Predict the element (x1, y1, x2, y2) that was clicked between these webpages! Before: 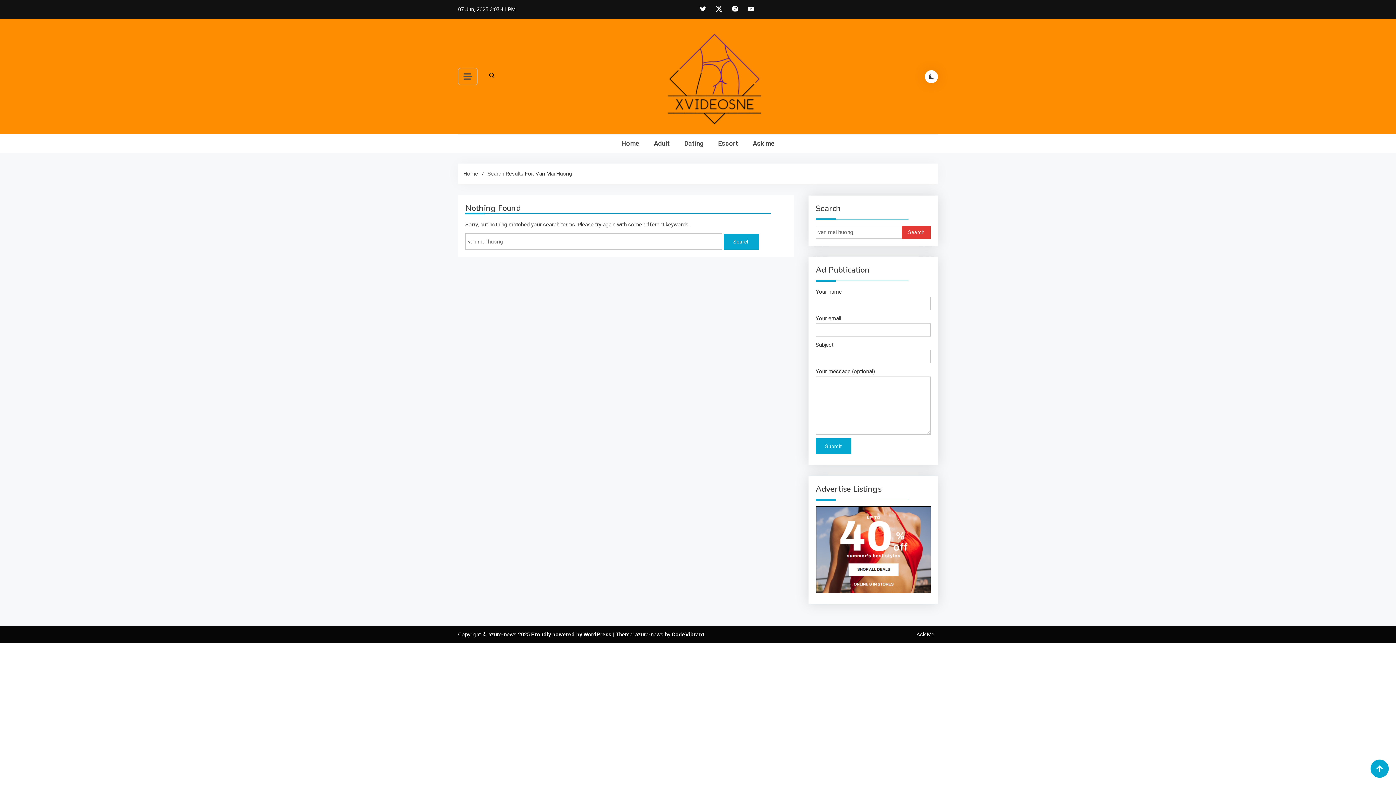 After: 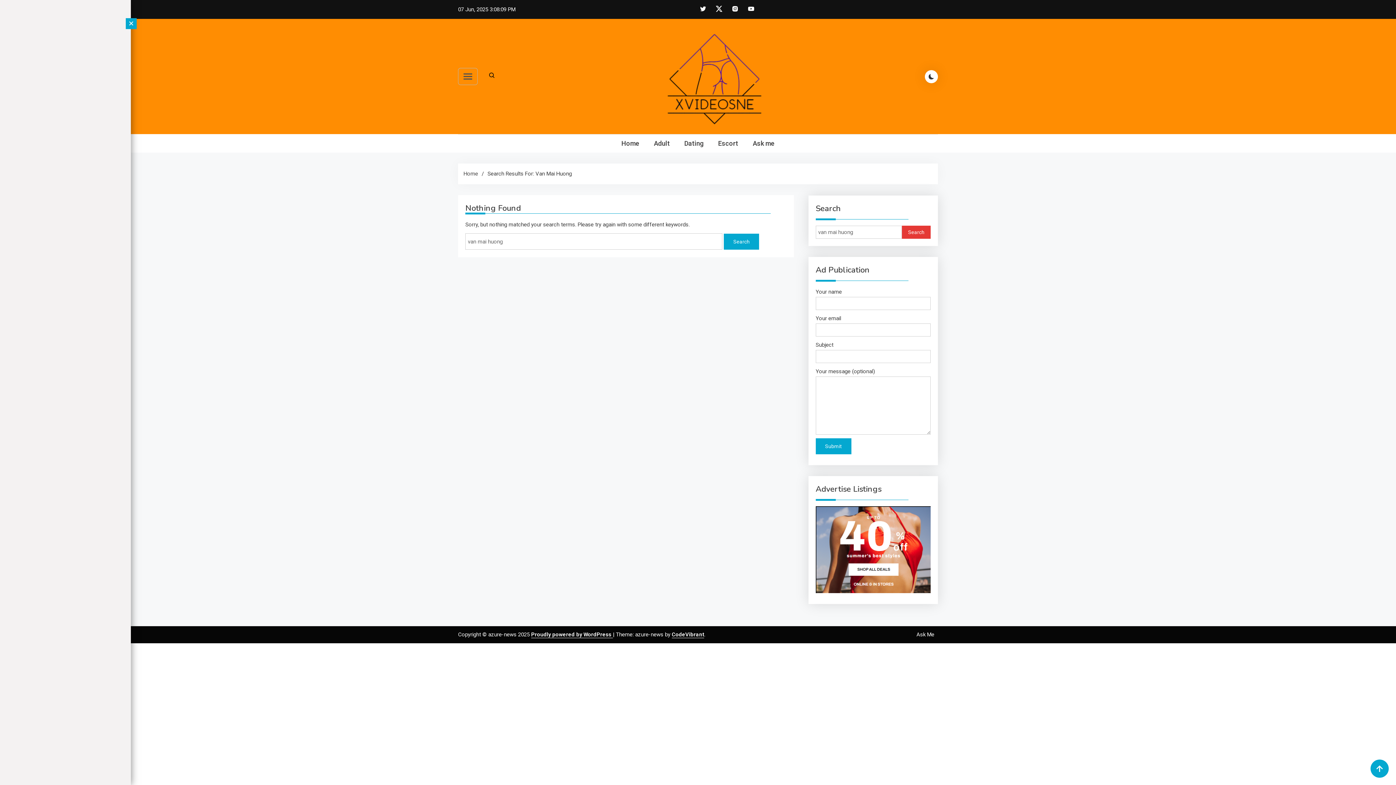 Action: bbox: (463, 73, 472, 79)